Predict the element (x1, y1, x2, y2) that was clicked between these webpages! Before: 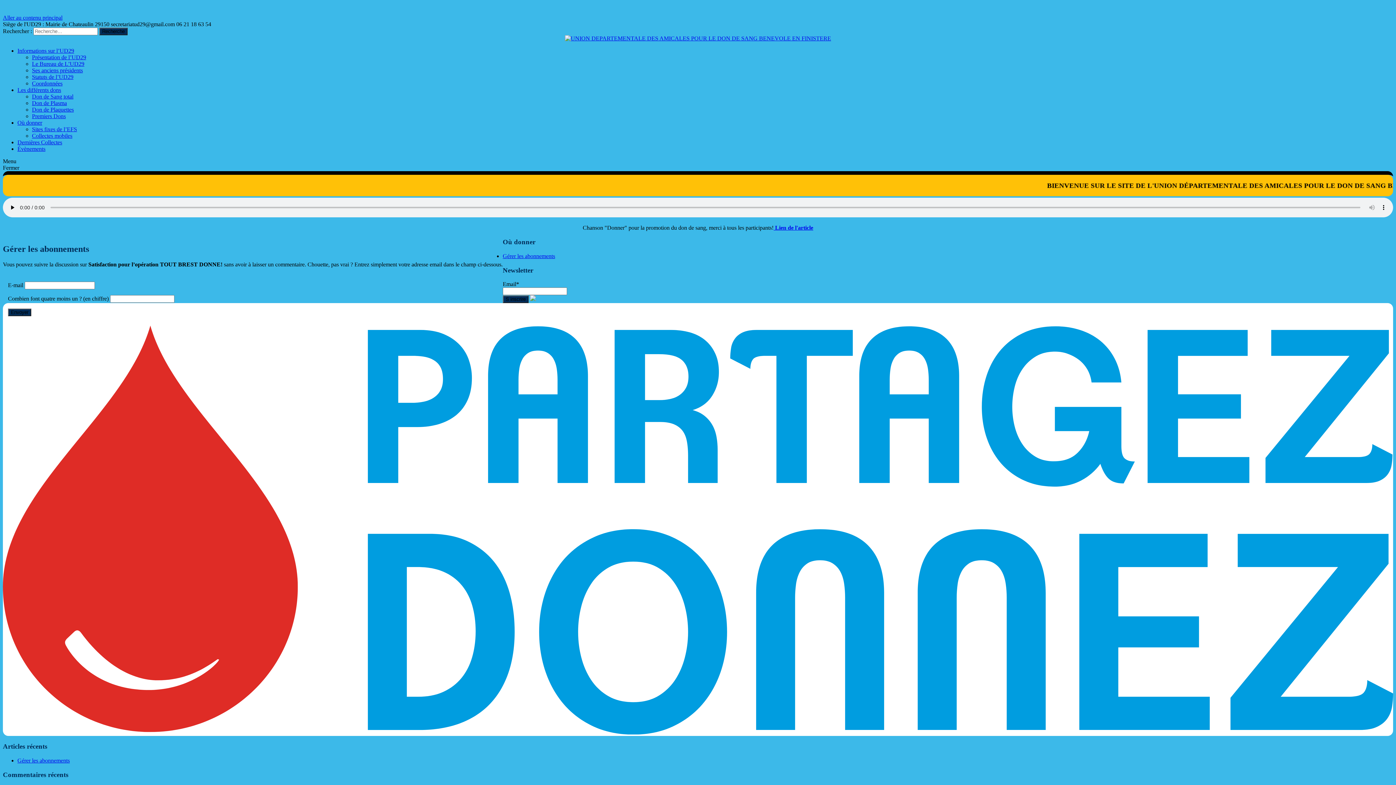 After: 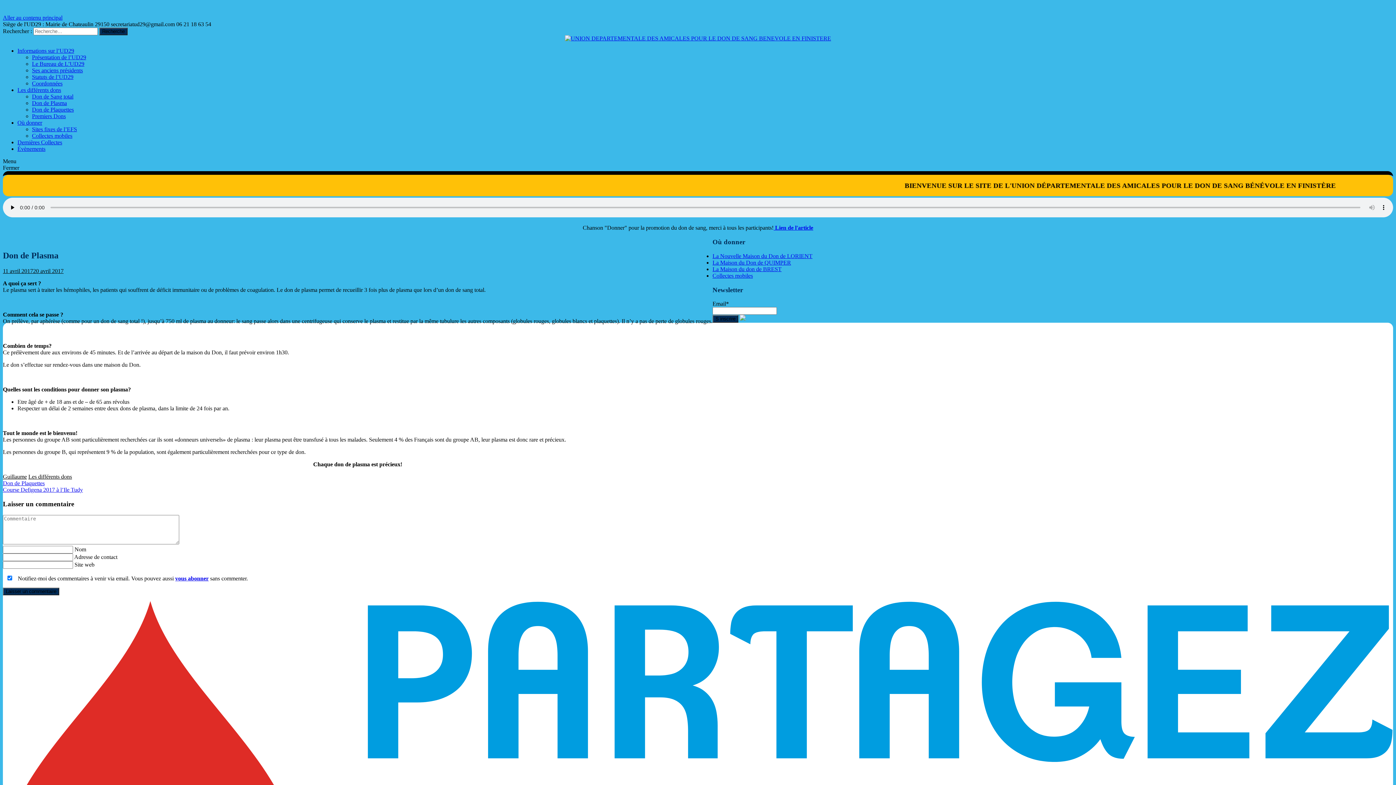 Action: label: Don de Plasma bbox: (32, 100, 66, 106)